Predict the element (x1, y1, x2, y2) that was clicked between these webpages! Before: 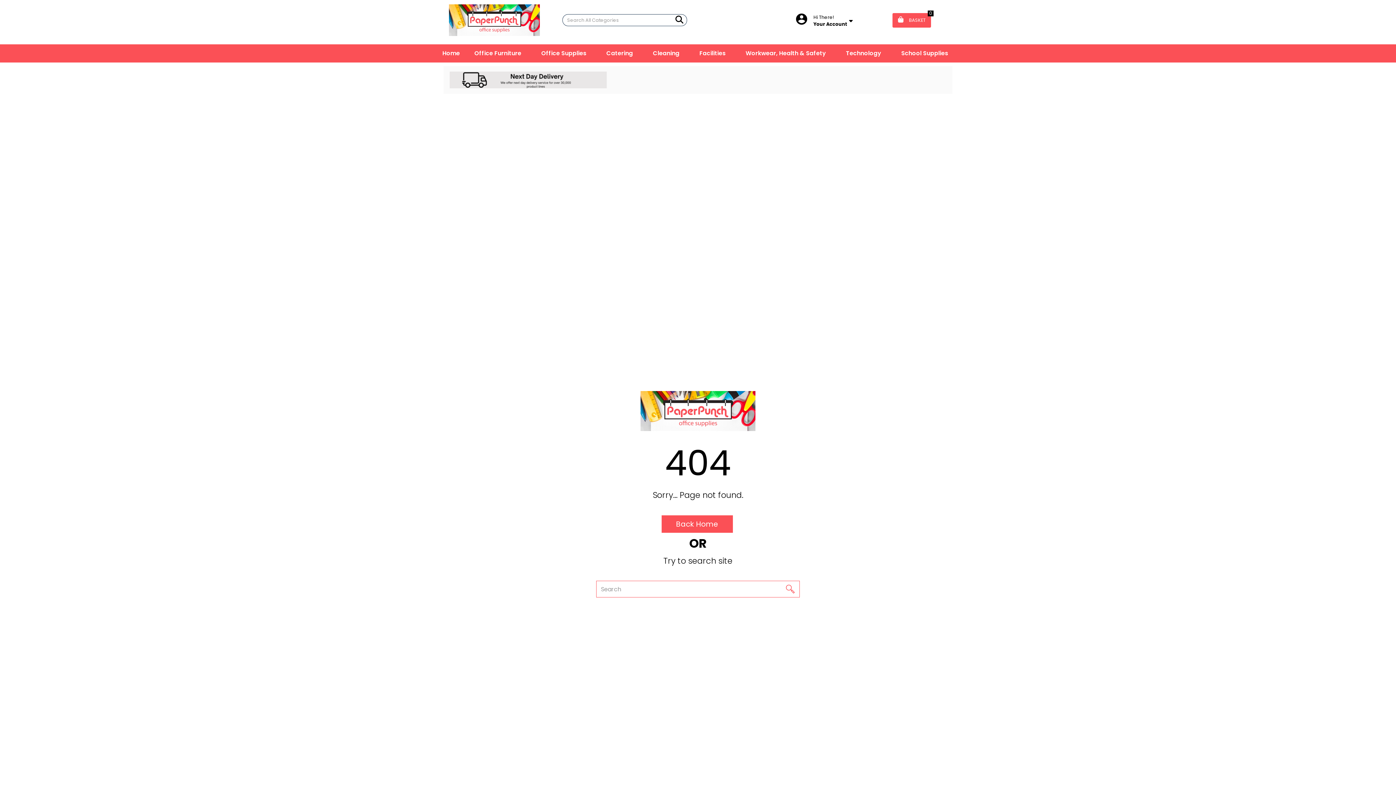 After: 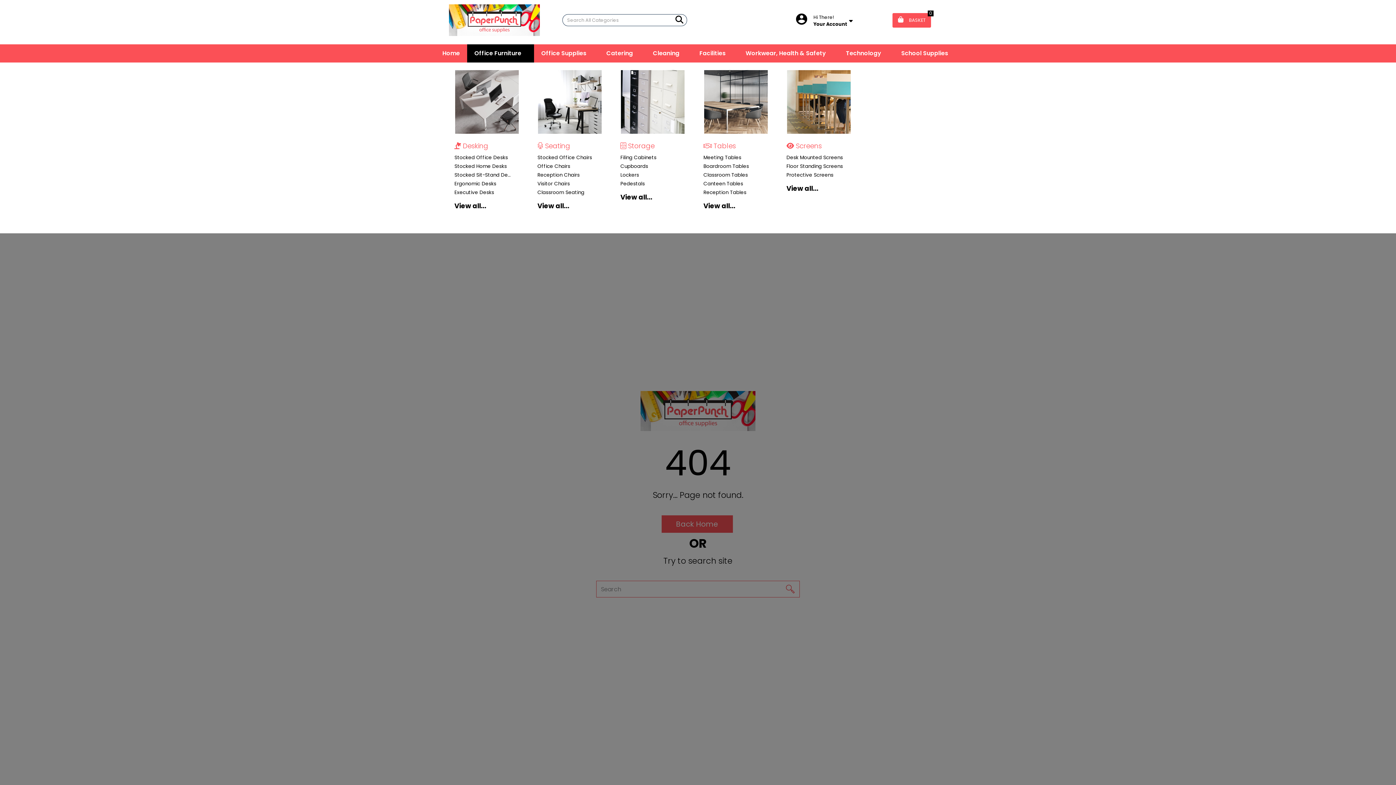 Action: bbox: (467, 44, 534, 62) label: Office Furniture